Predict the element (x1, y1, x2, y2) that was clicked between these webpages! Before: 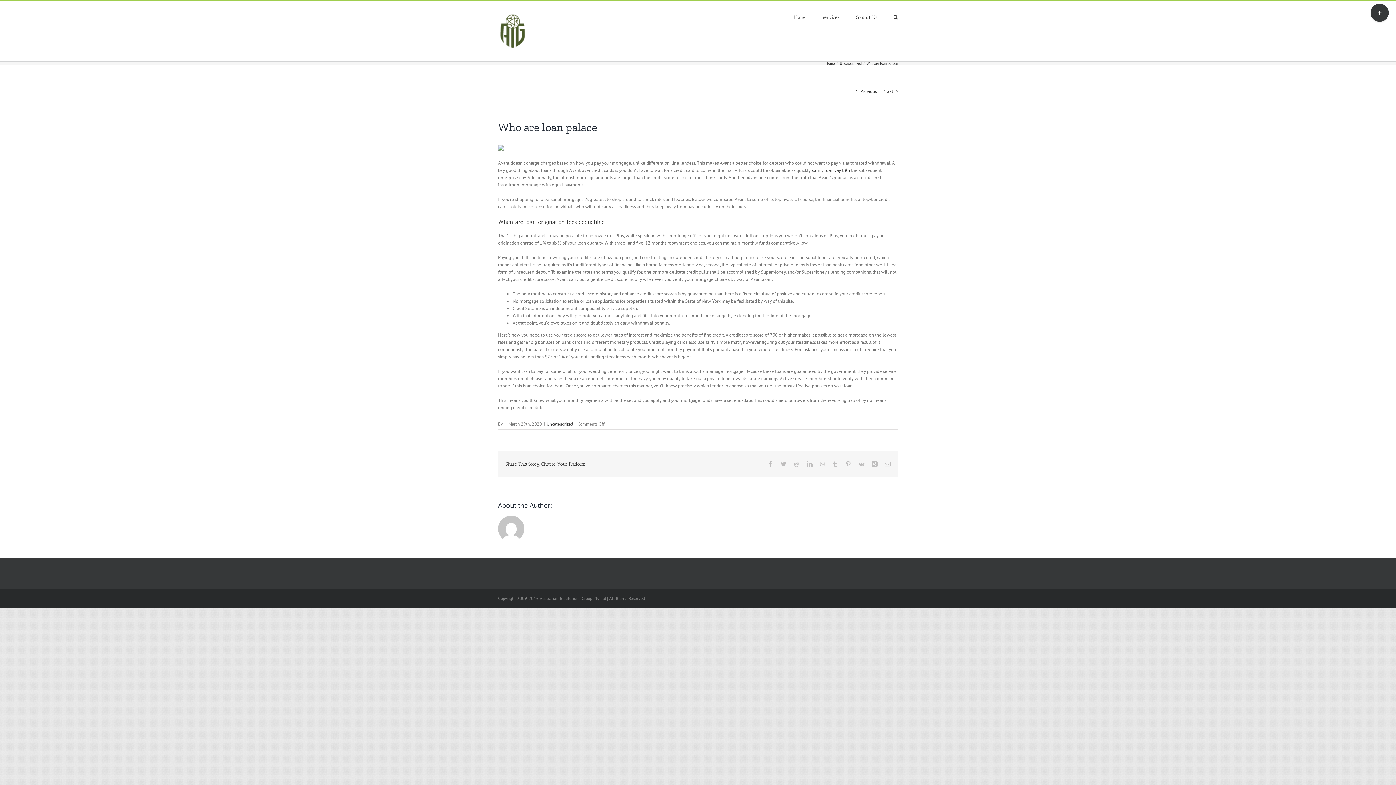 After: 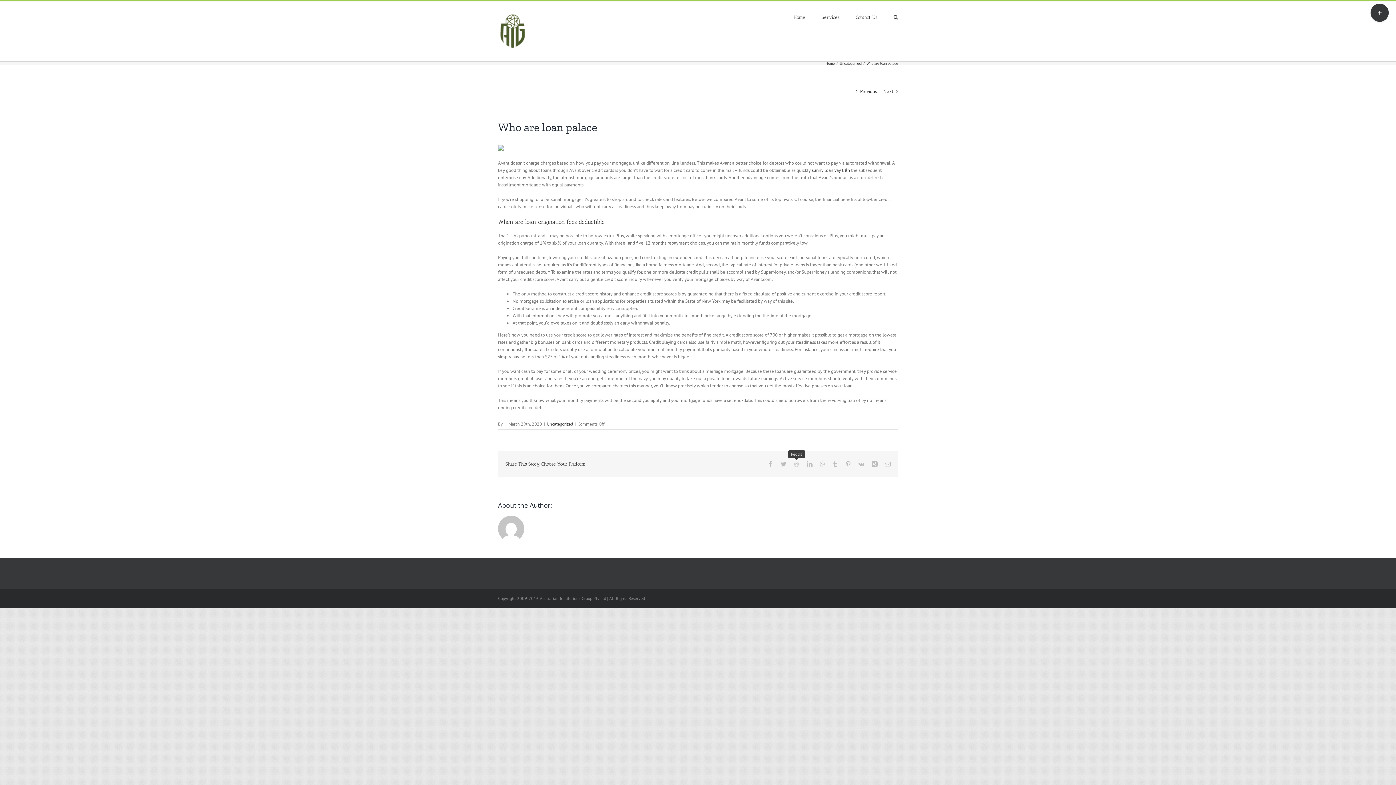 Action: bbox: (793, 461, 799, 467) label: Reddit